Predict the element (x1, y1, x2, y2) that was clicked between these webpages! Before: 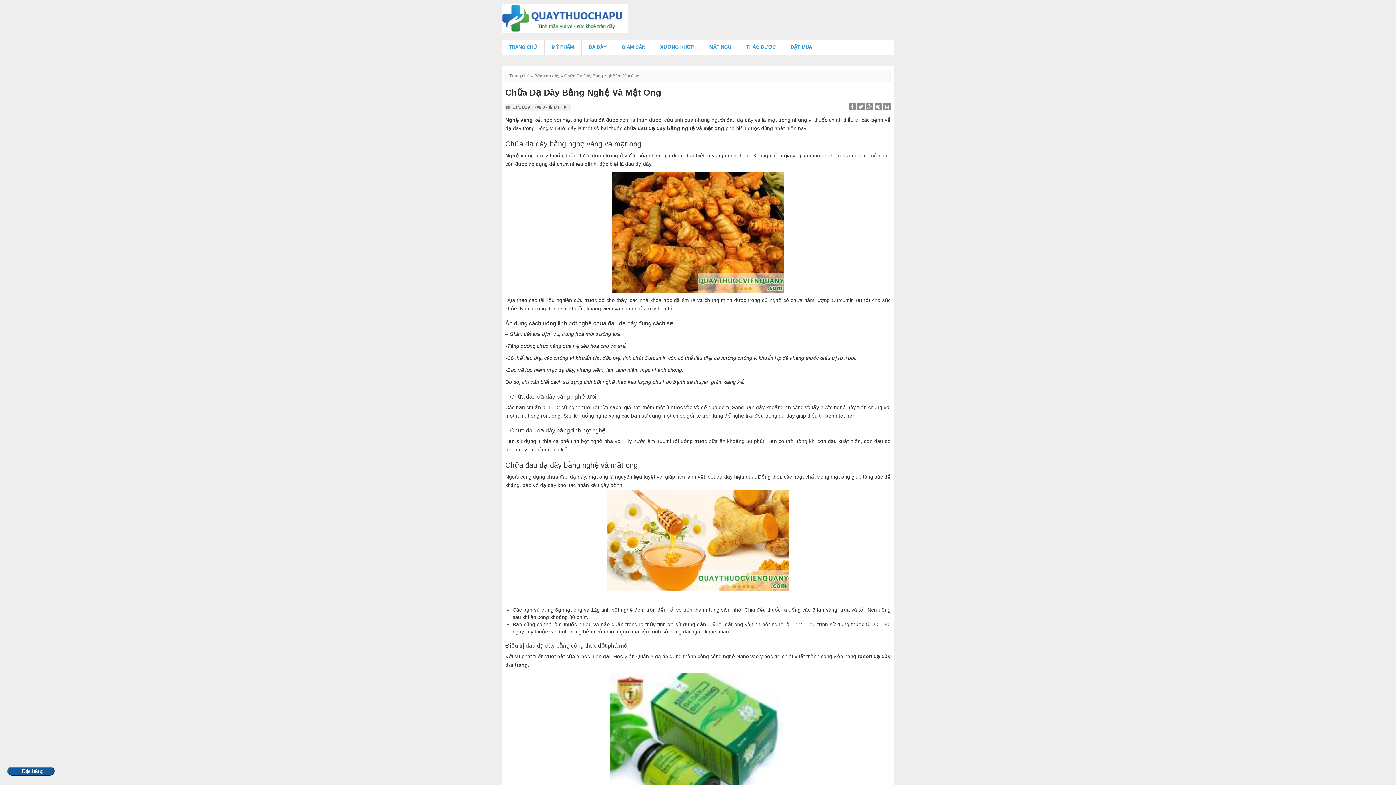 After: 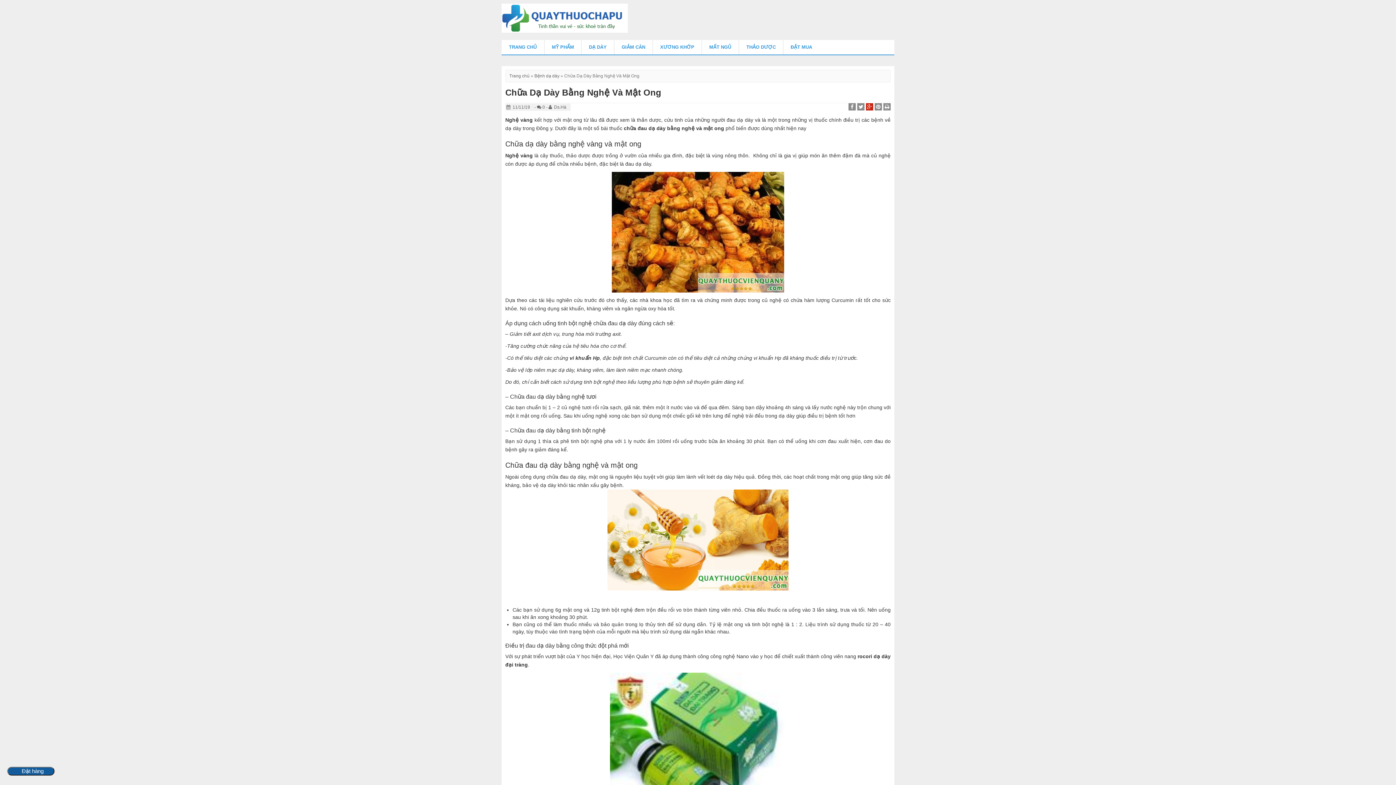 Action: bbox: (866, 103, 873, 110)